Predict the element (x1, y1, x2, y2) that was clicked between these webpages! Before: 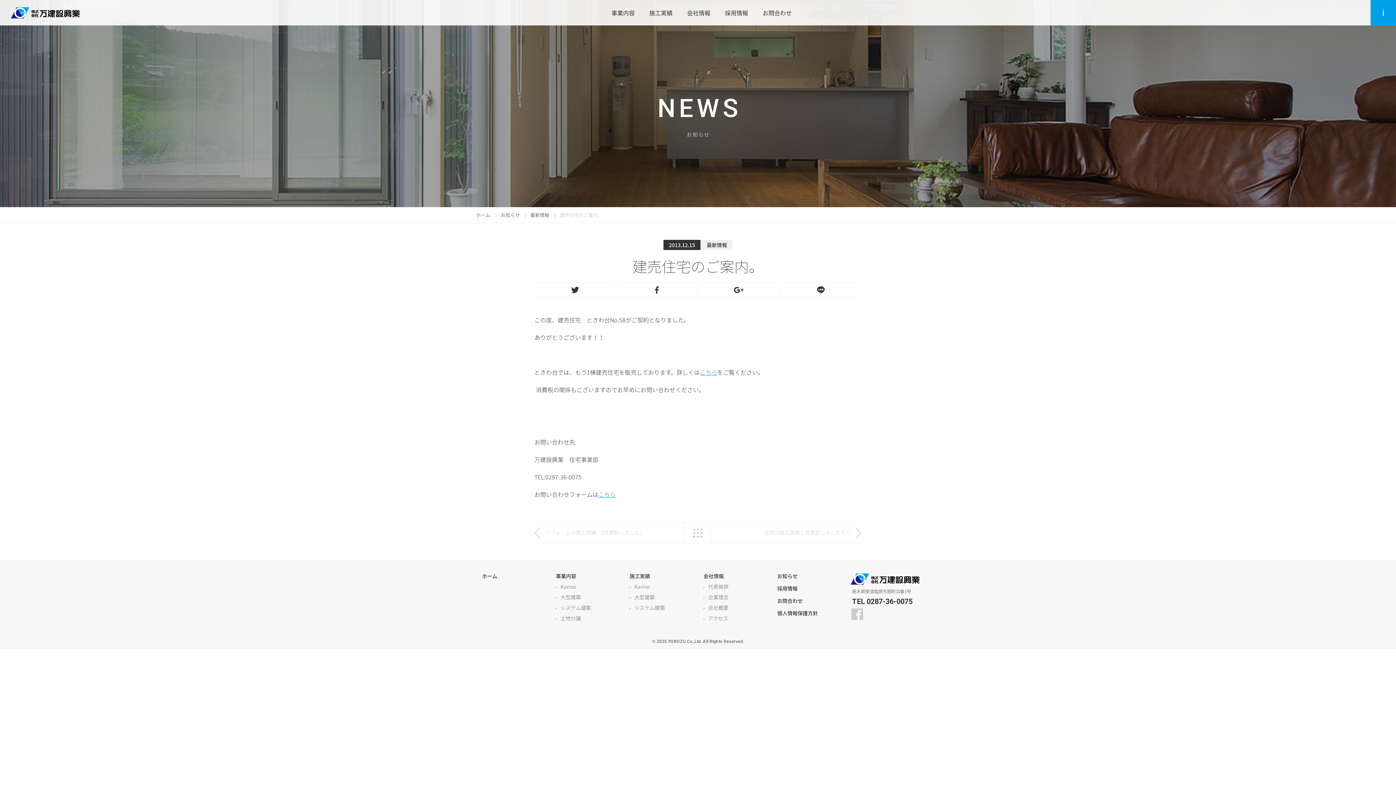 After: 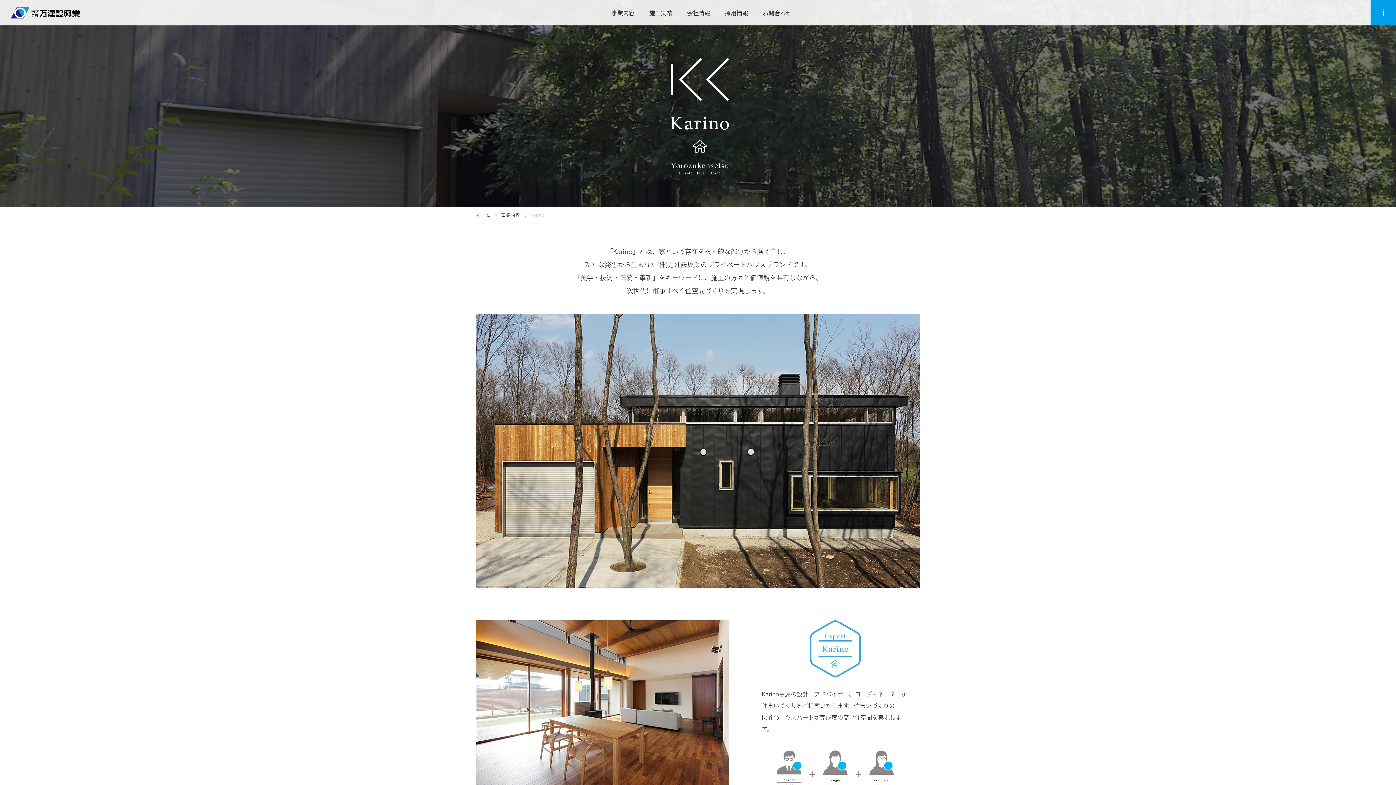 Action: label: Karino bbox: (556, 583, 576, 590)